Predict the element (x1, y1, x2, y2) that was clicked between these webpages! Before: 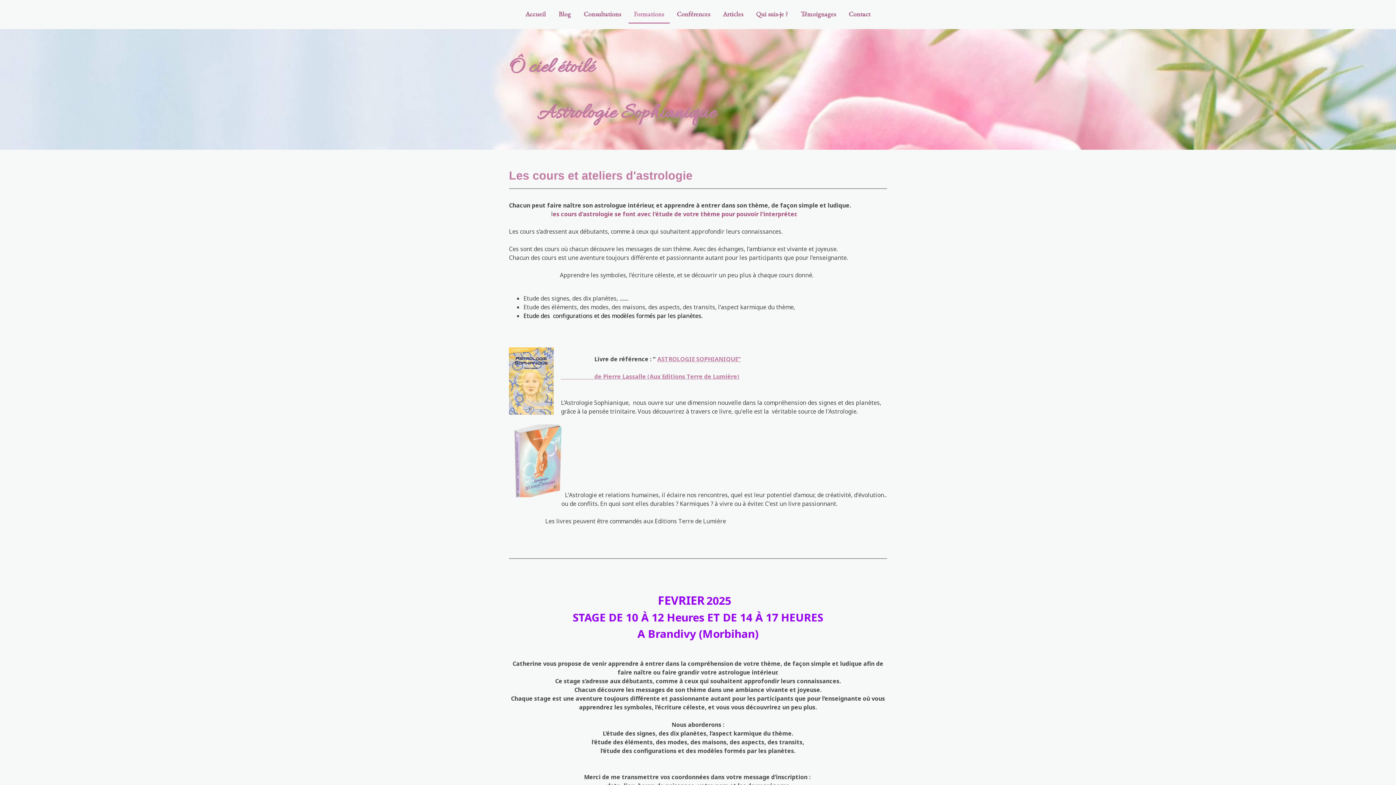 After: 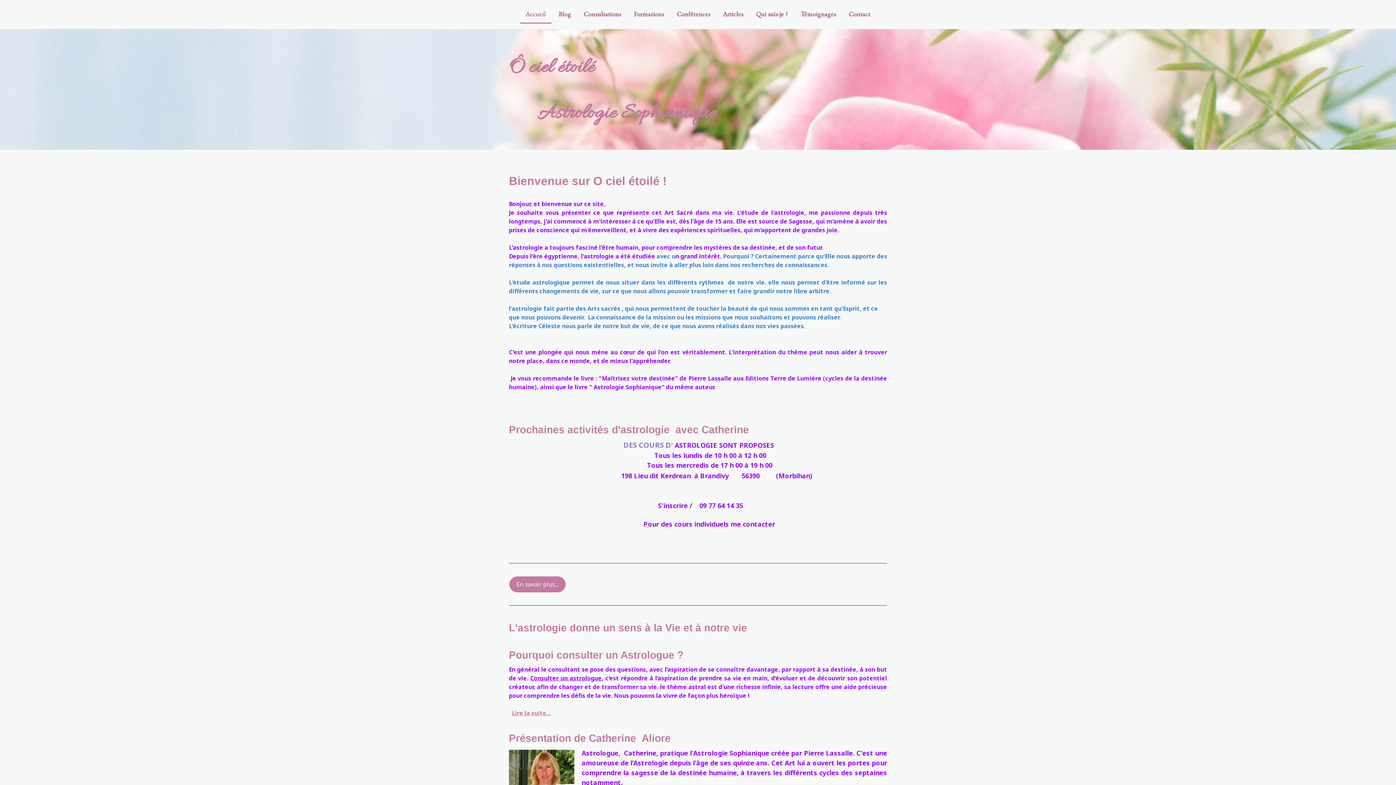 Action: bbox: (520, 5, 551, 23) label: Accueil